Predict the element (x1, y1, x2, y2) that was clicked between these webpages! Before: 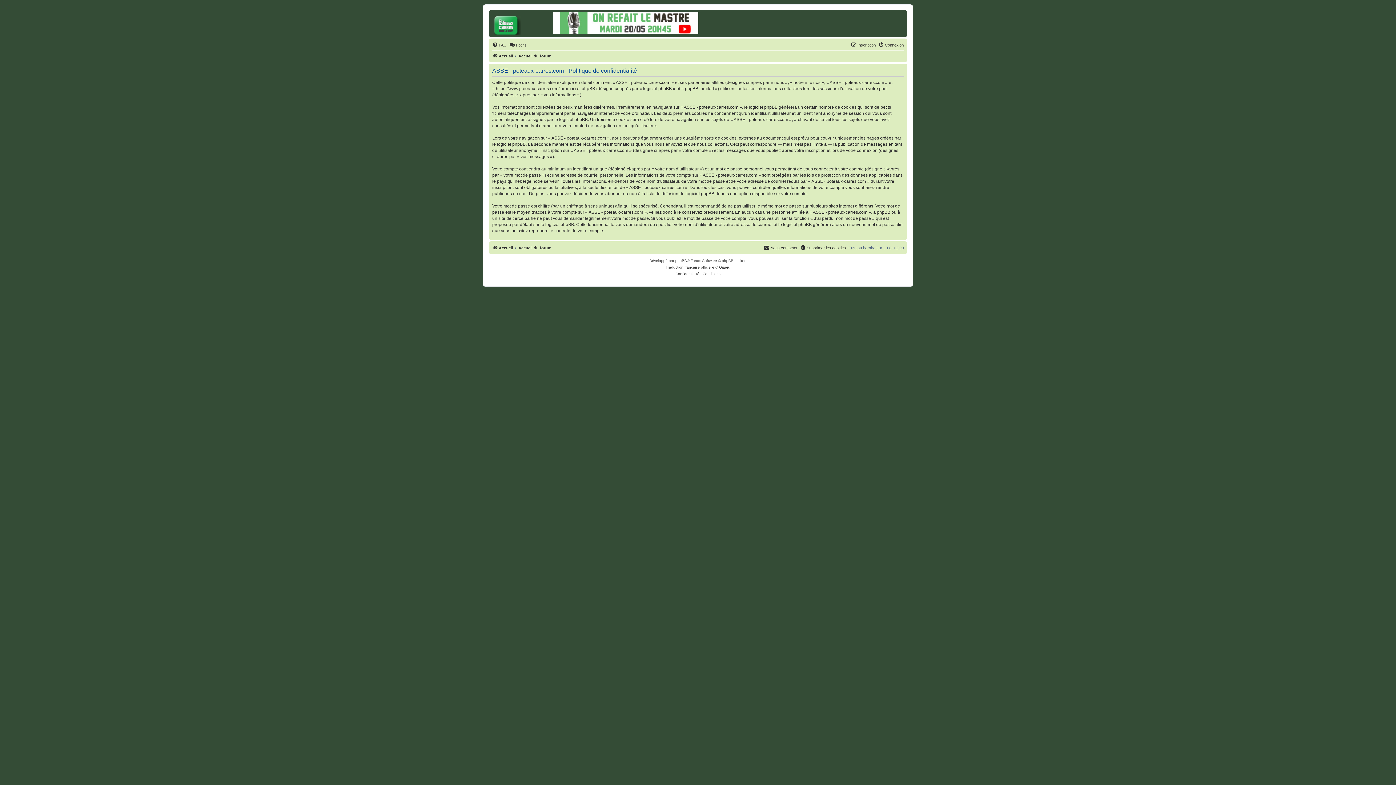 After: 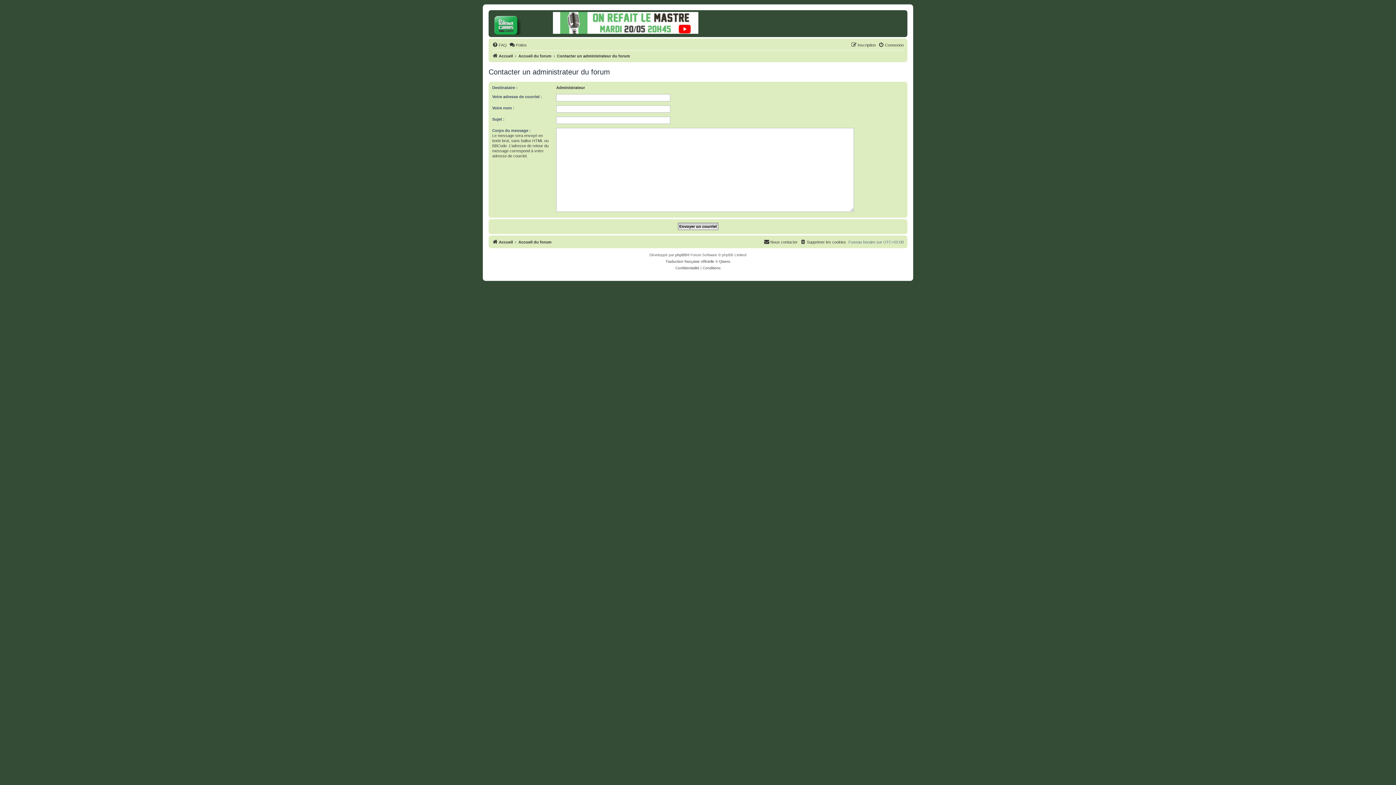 Action: label: Nous contacter bbox: (764, 243, 797, 252)